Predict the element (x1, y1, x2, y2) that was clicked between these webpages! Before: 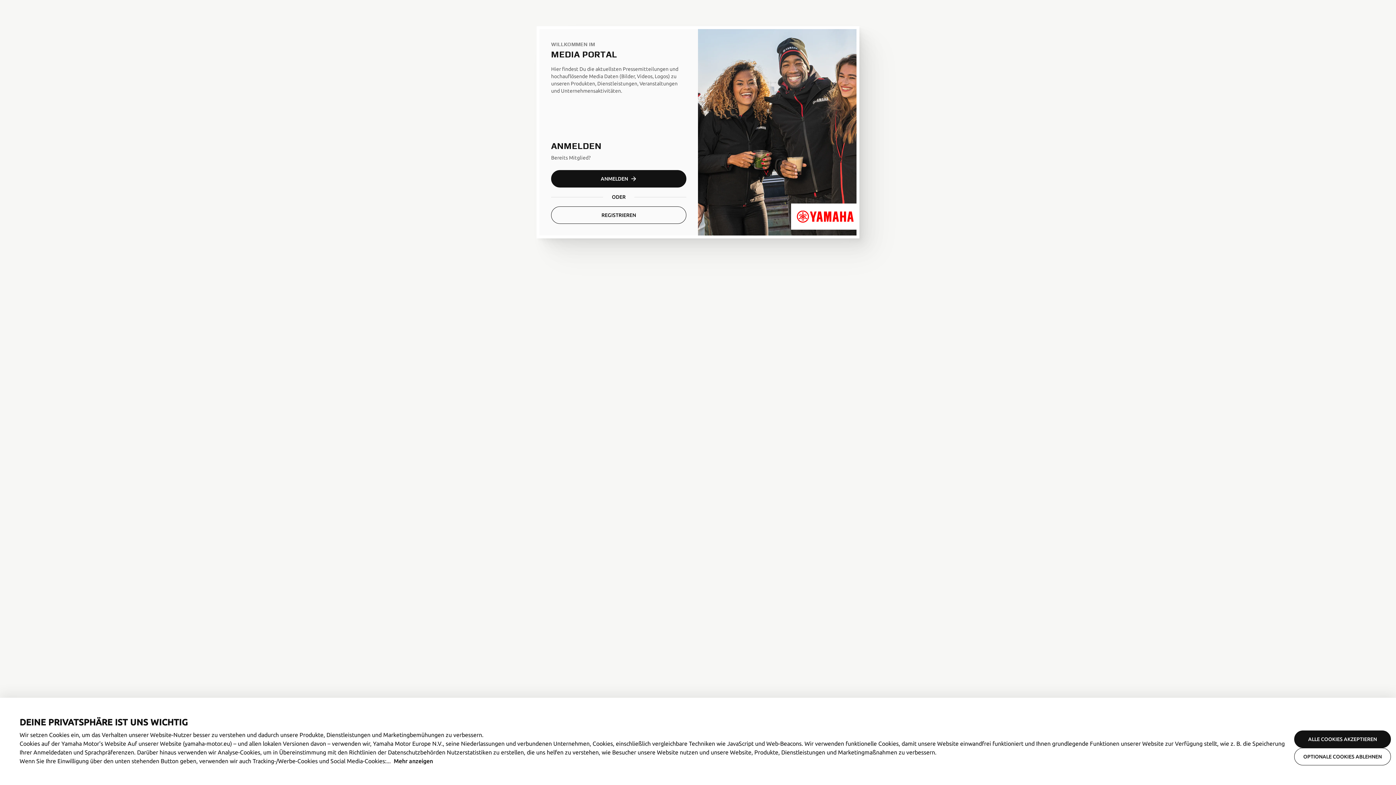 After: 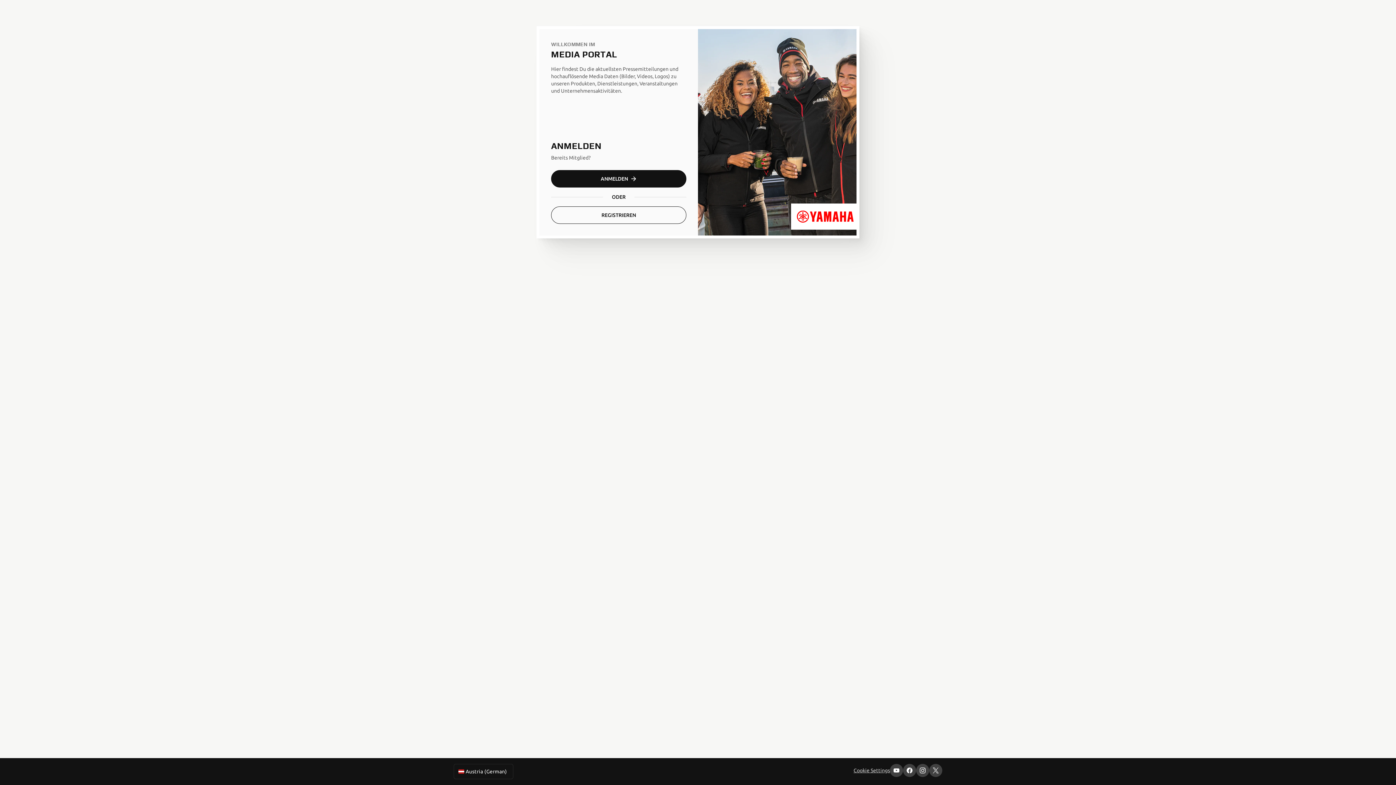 Action: label: OPTIONALE COOKIES ABLEHNEN bbox: (1294, 748, 1391, 765)